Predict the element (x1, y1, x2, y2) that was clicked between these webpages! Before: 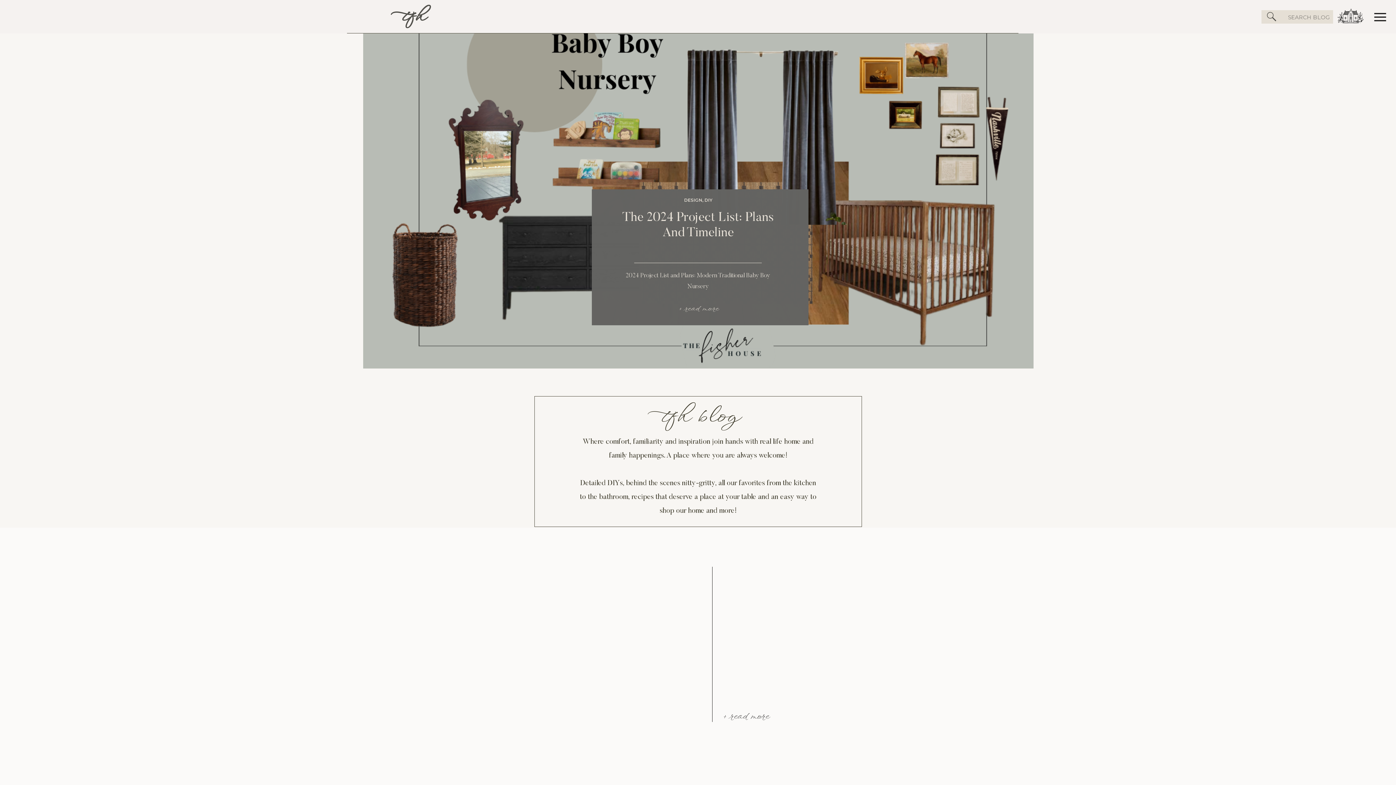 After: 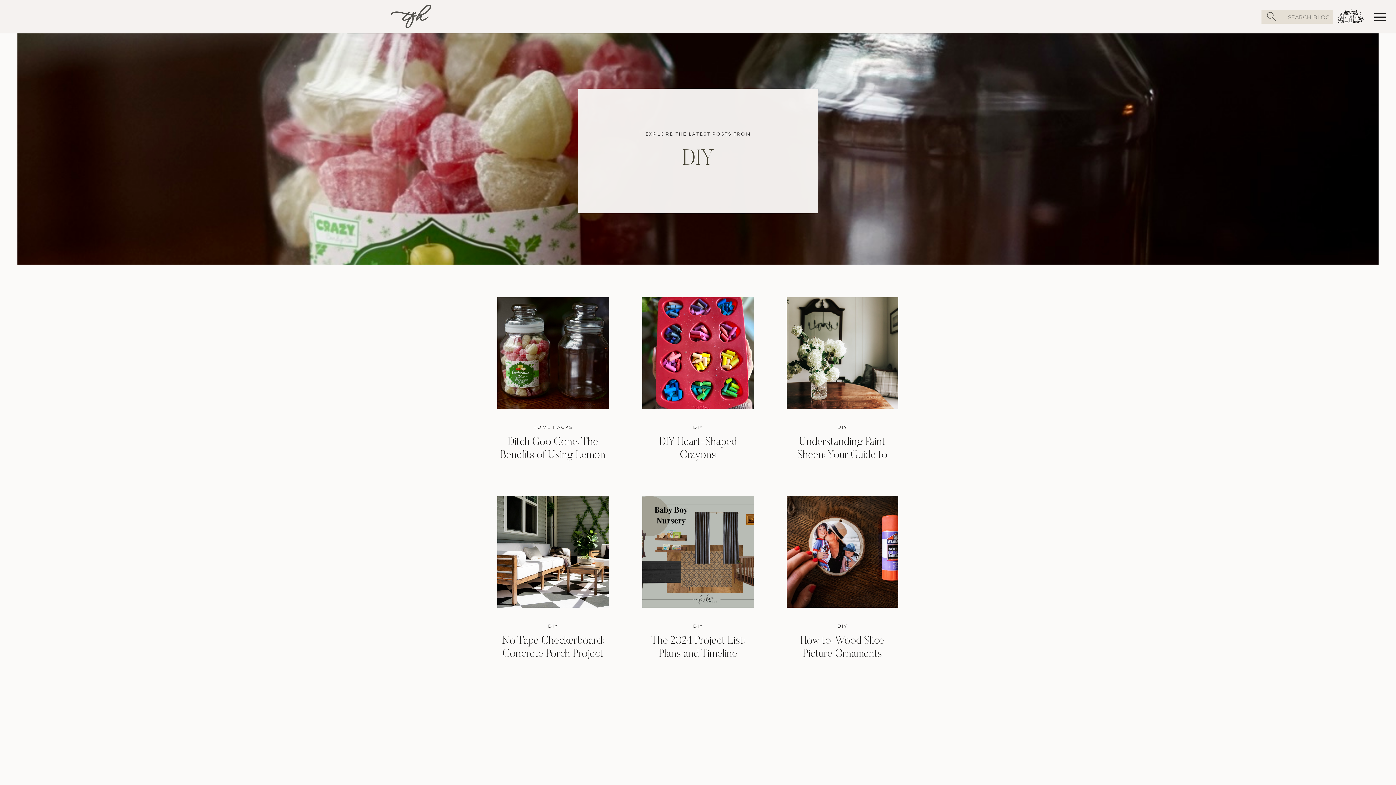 Action: bbox: (704, 197, 712, 202) label: DIY